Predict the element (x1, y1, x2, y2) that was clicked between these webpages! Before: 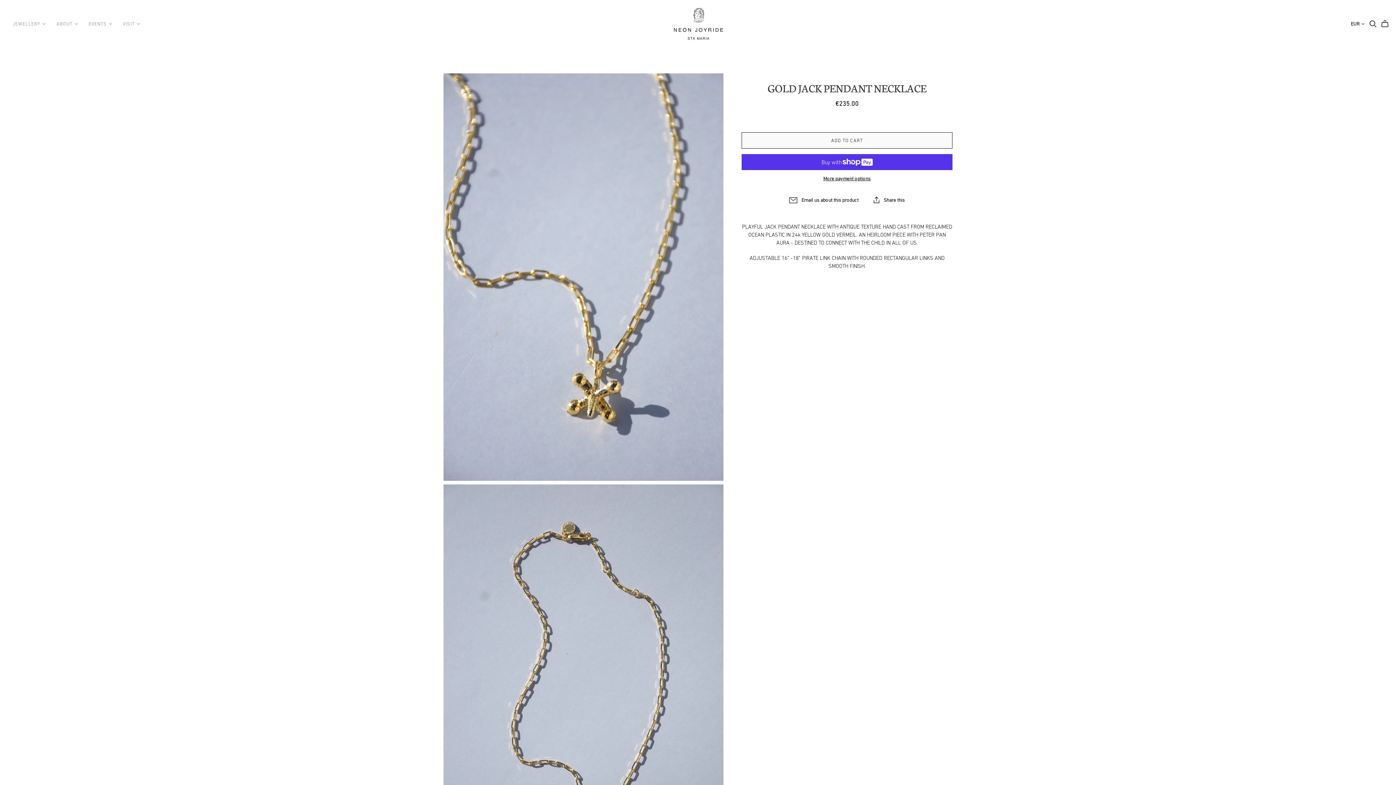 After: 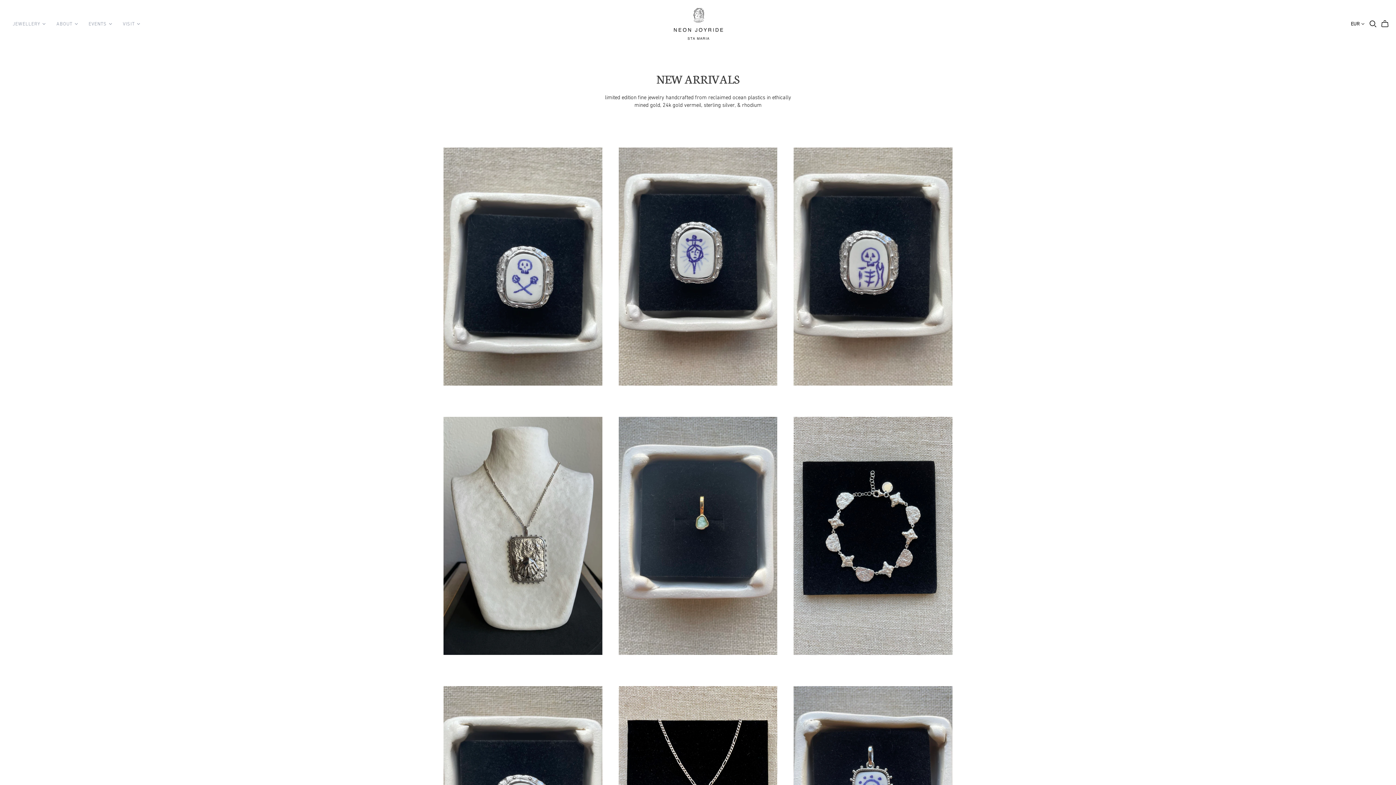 Action: bbox: (7, 15, 51, 32) label: JEWELLERY